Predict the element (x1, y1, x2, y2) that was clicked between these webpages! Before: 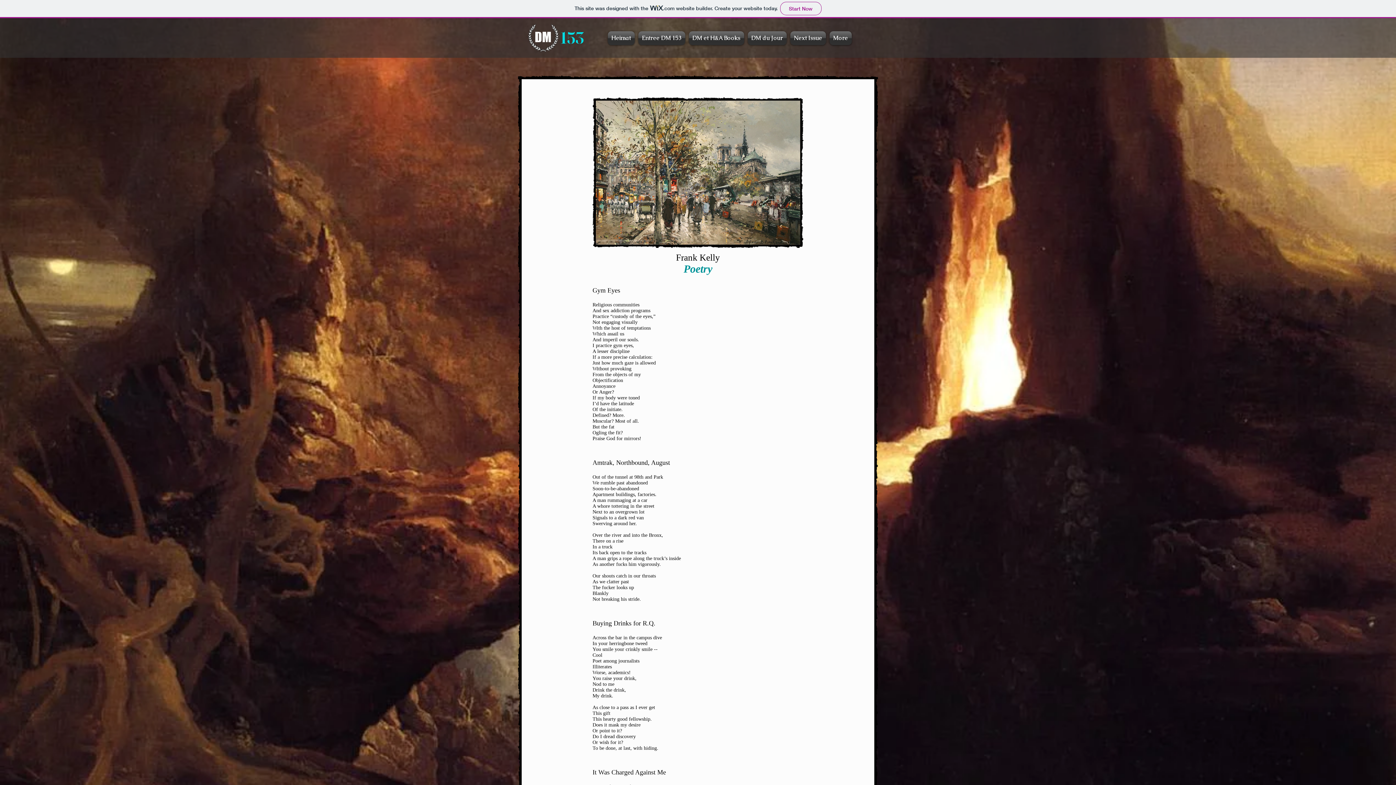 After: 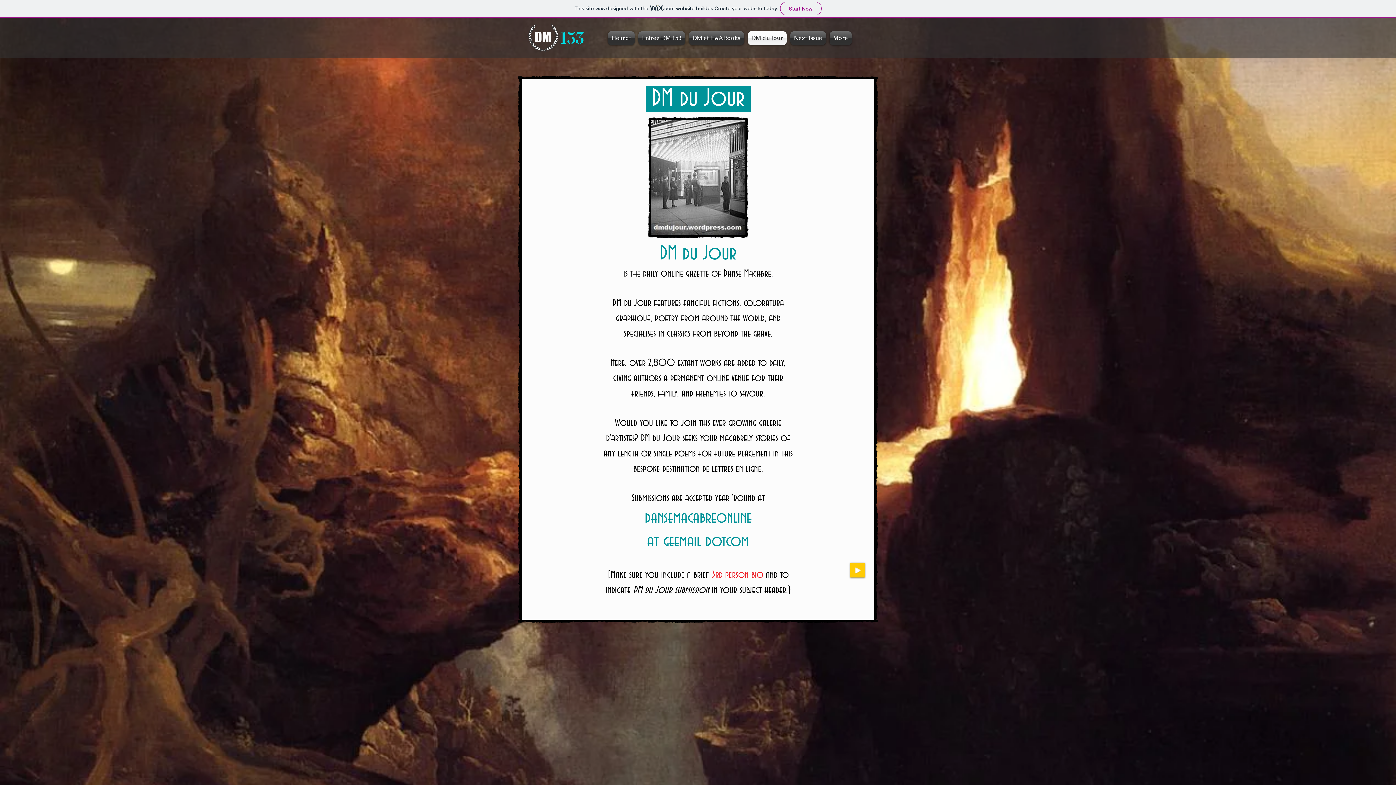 Action: label: DM du Jour bbox: (746, 31, 788, 45)